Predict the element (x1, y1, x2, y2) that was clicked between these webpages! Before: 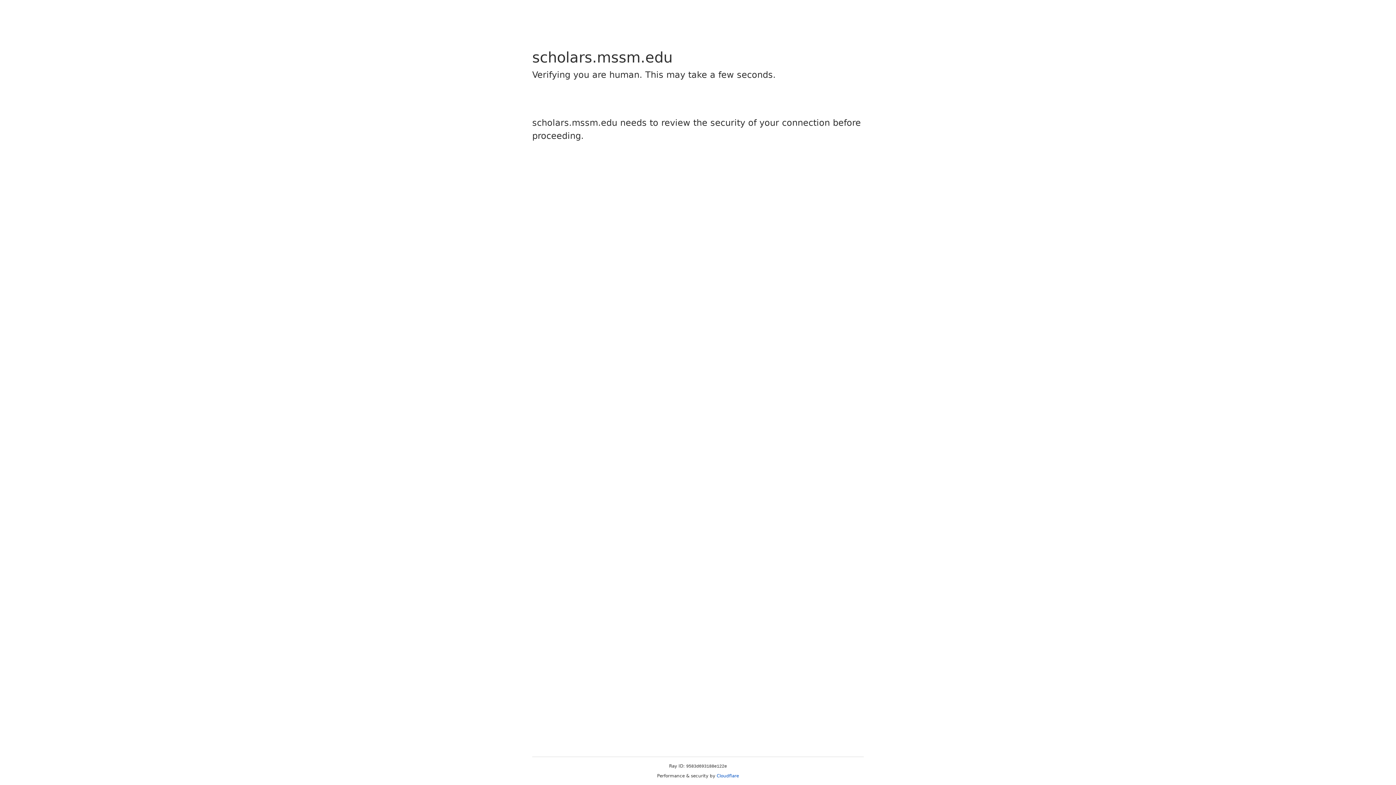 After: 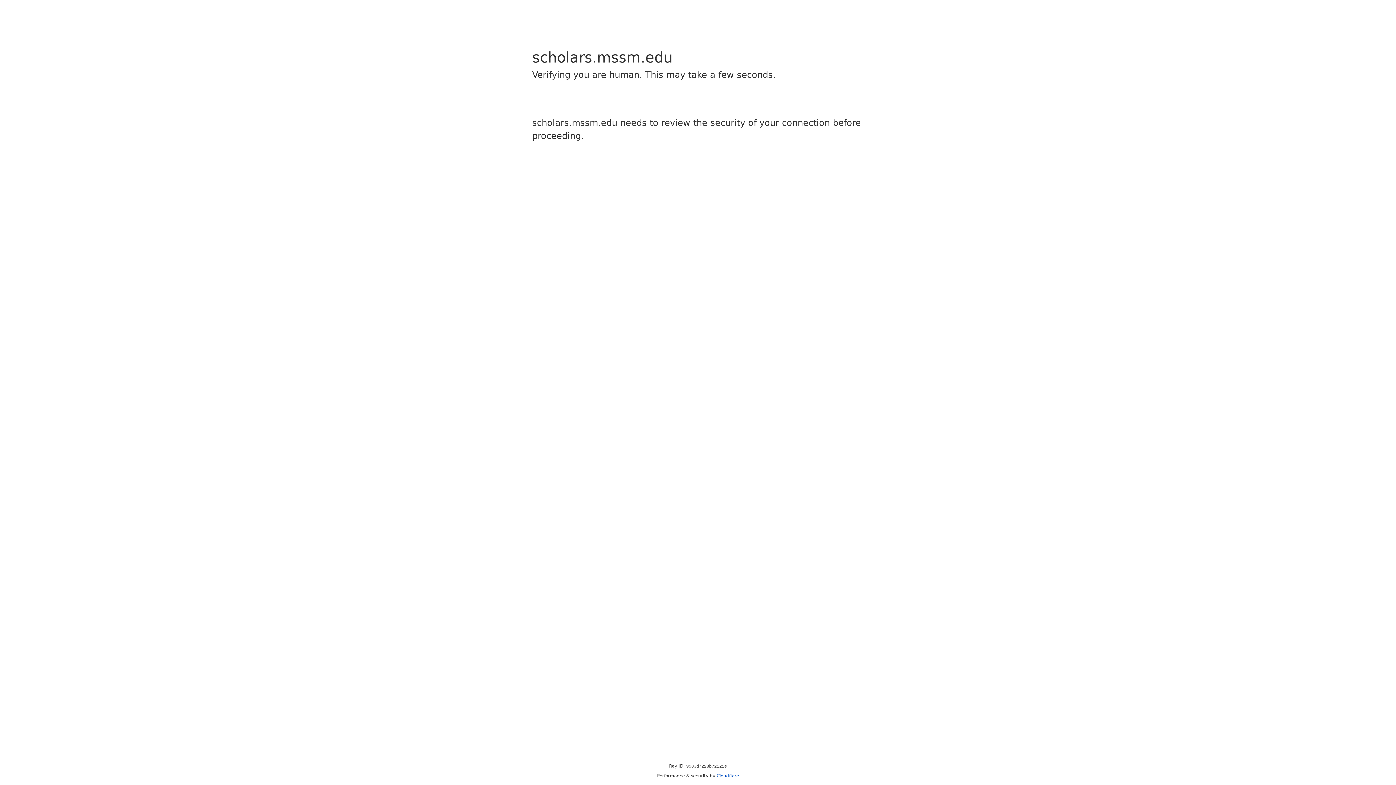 Action: label: Cloudflare bbox: (716, 773, 739, 778)